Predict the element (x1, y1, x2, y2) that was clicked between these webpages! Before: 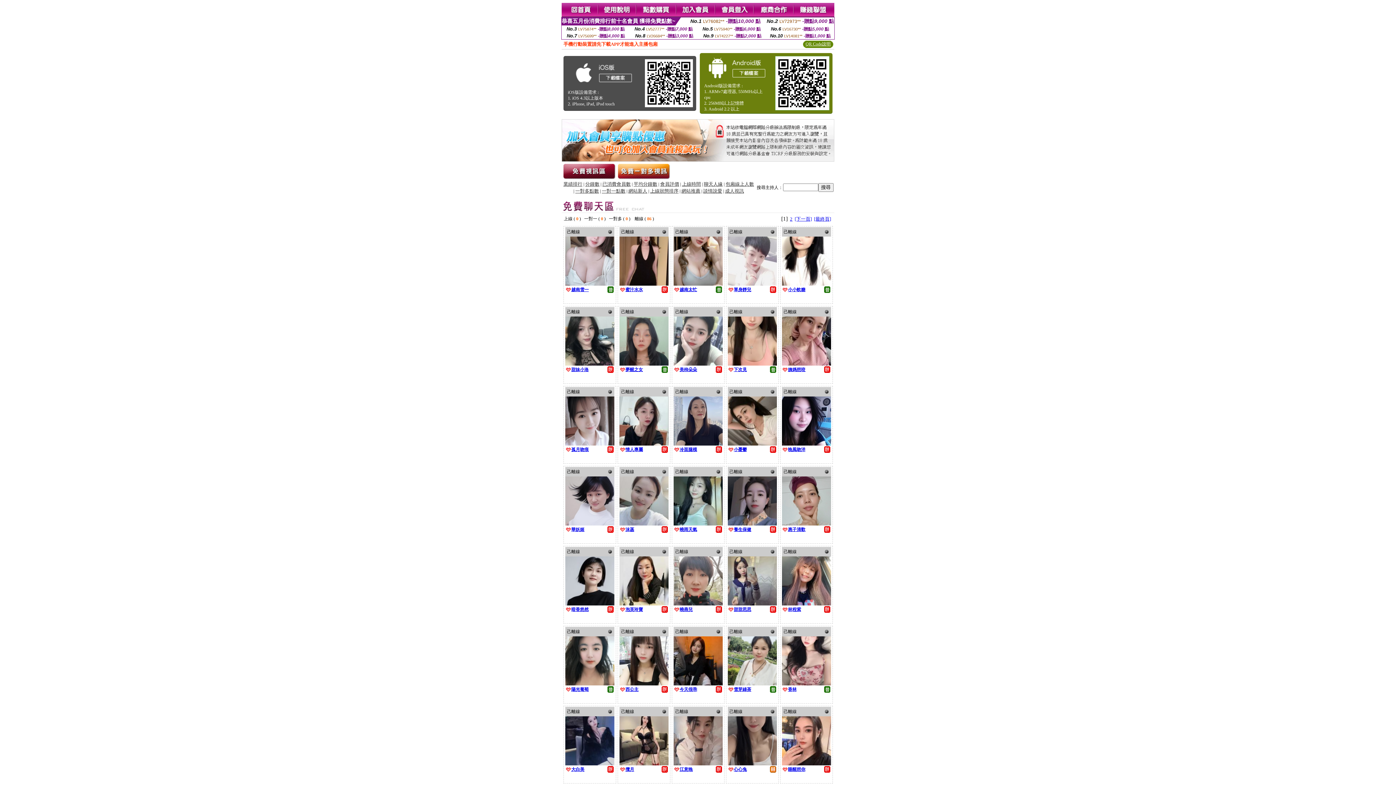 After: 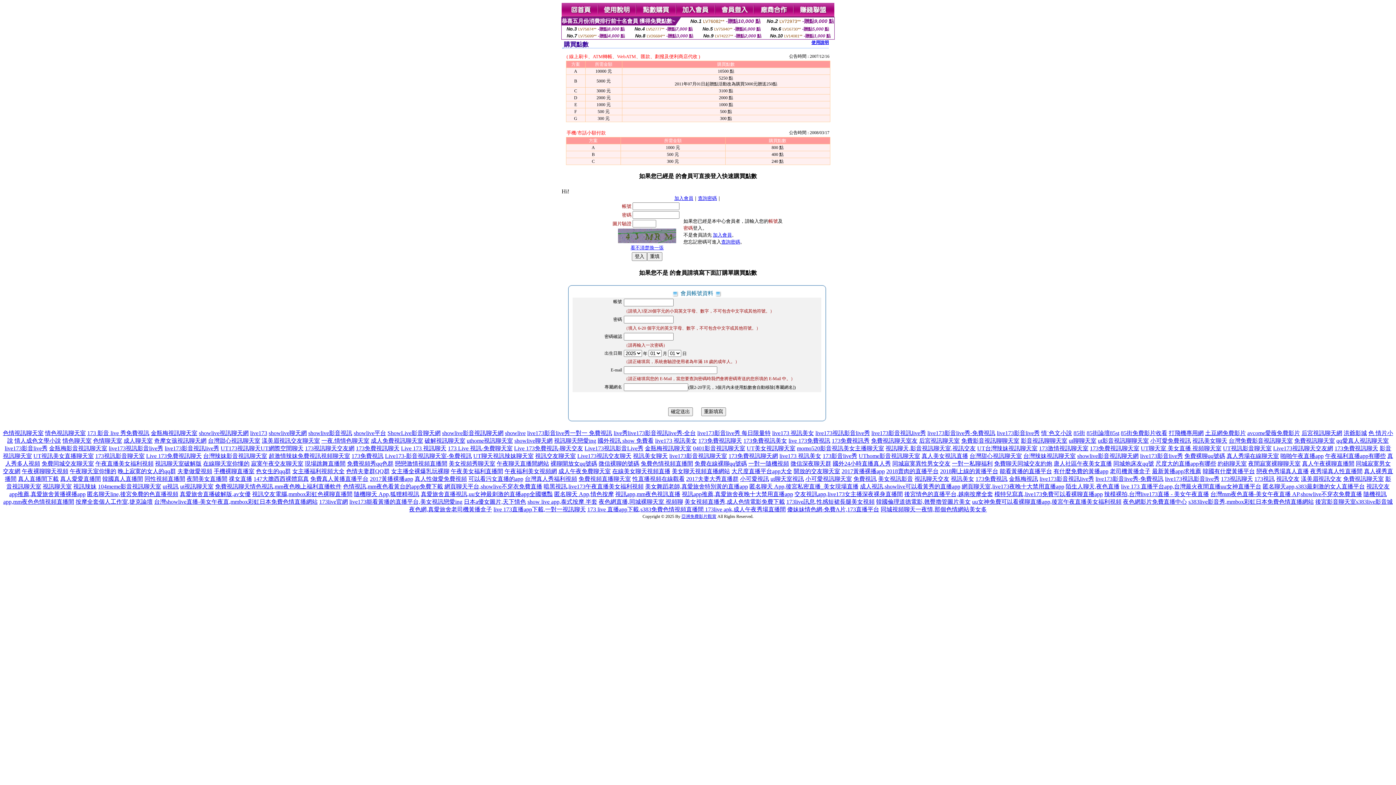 Action: bbox: (636, 12, 676, 18)